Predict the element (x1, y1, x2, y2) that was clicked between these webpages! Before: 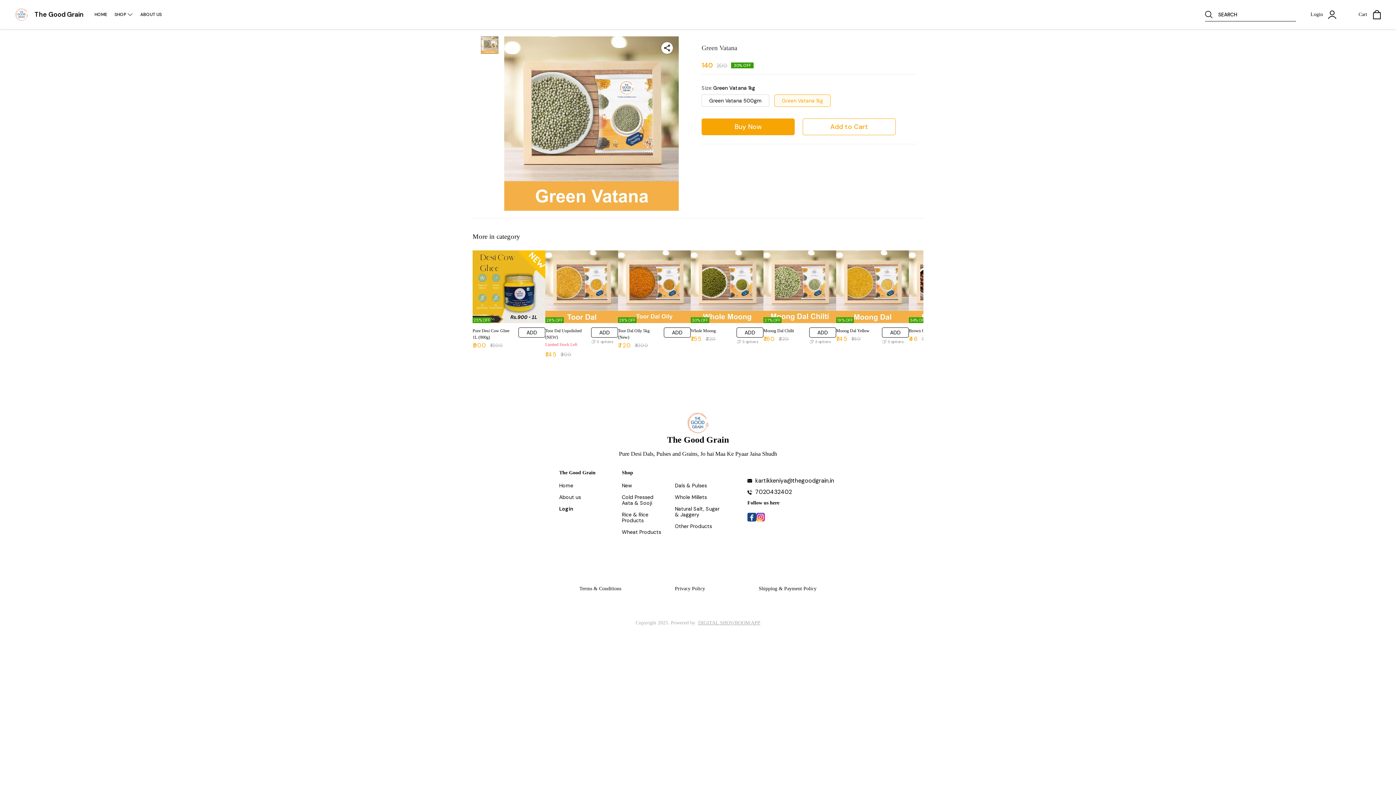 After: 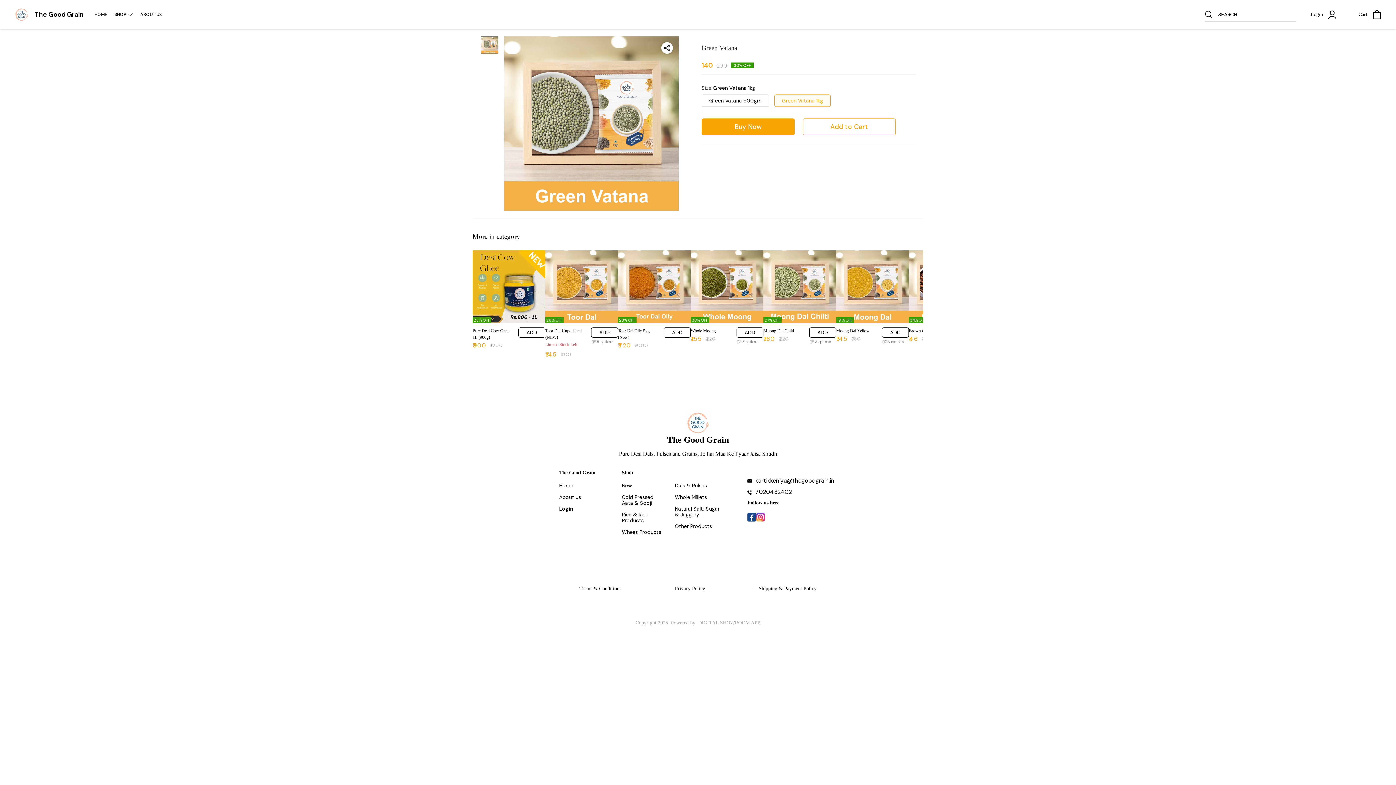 Action: bbox: (756, 516, 765, 523)